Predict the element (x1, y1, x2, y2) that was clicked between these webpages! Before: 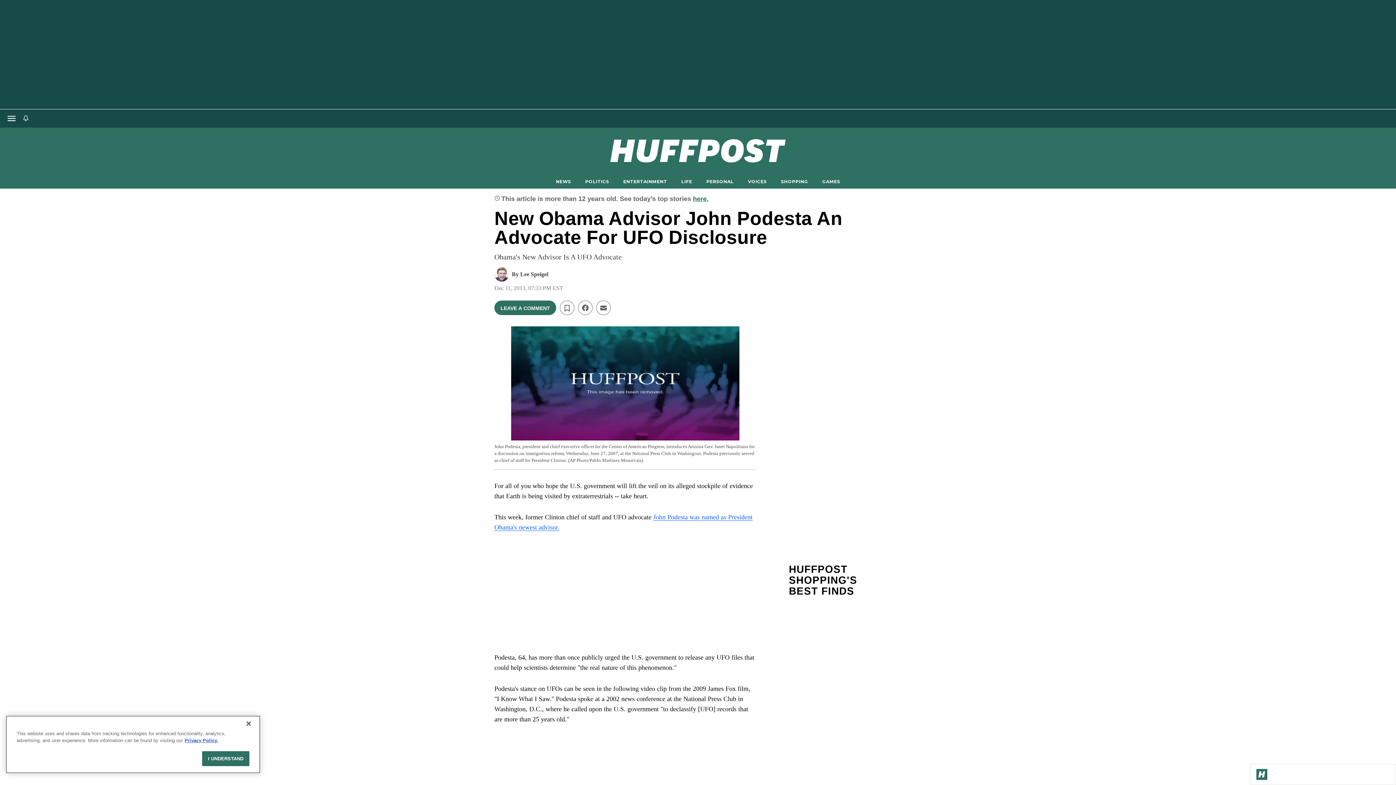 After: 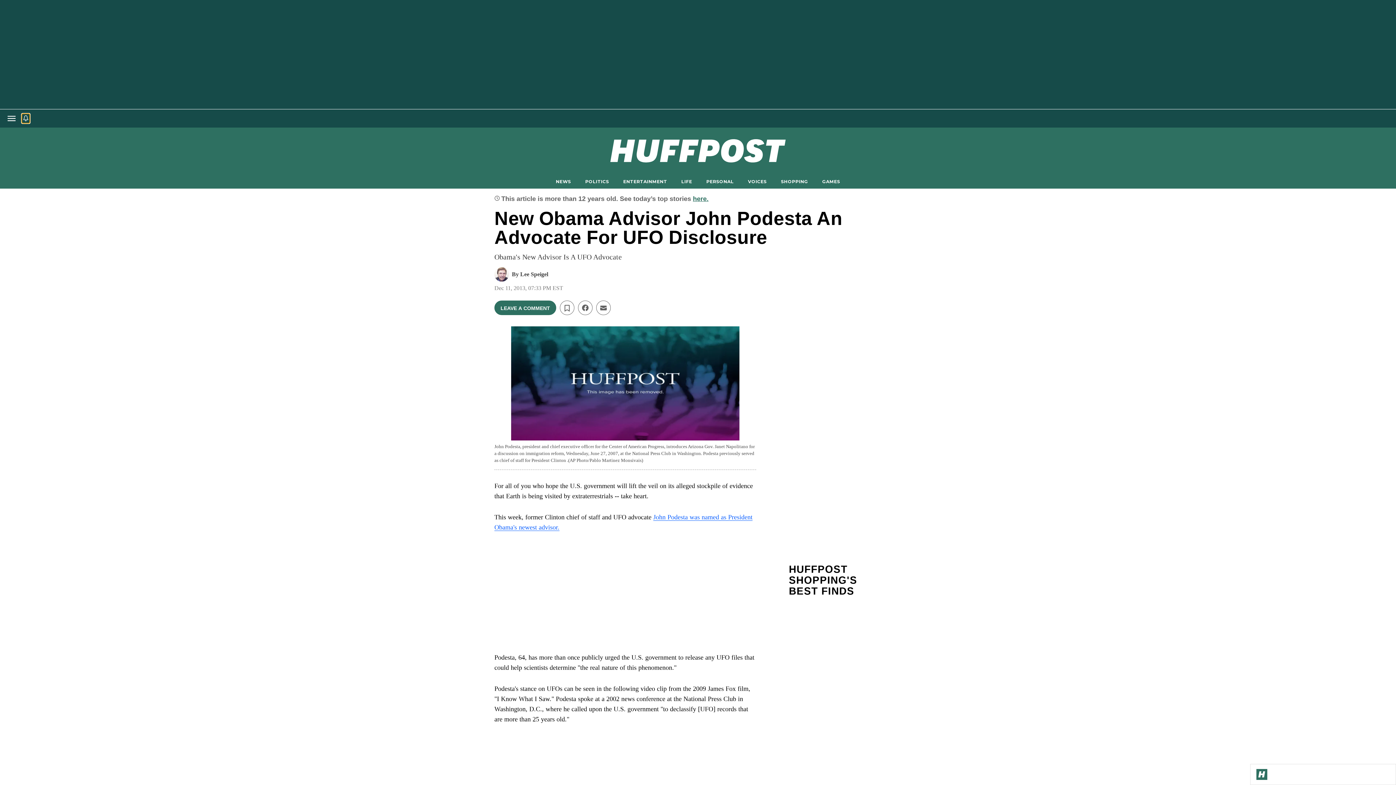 Action: bbox: (21, 113, 29, 123)